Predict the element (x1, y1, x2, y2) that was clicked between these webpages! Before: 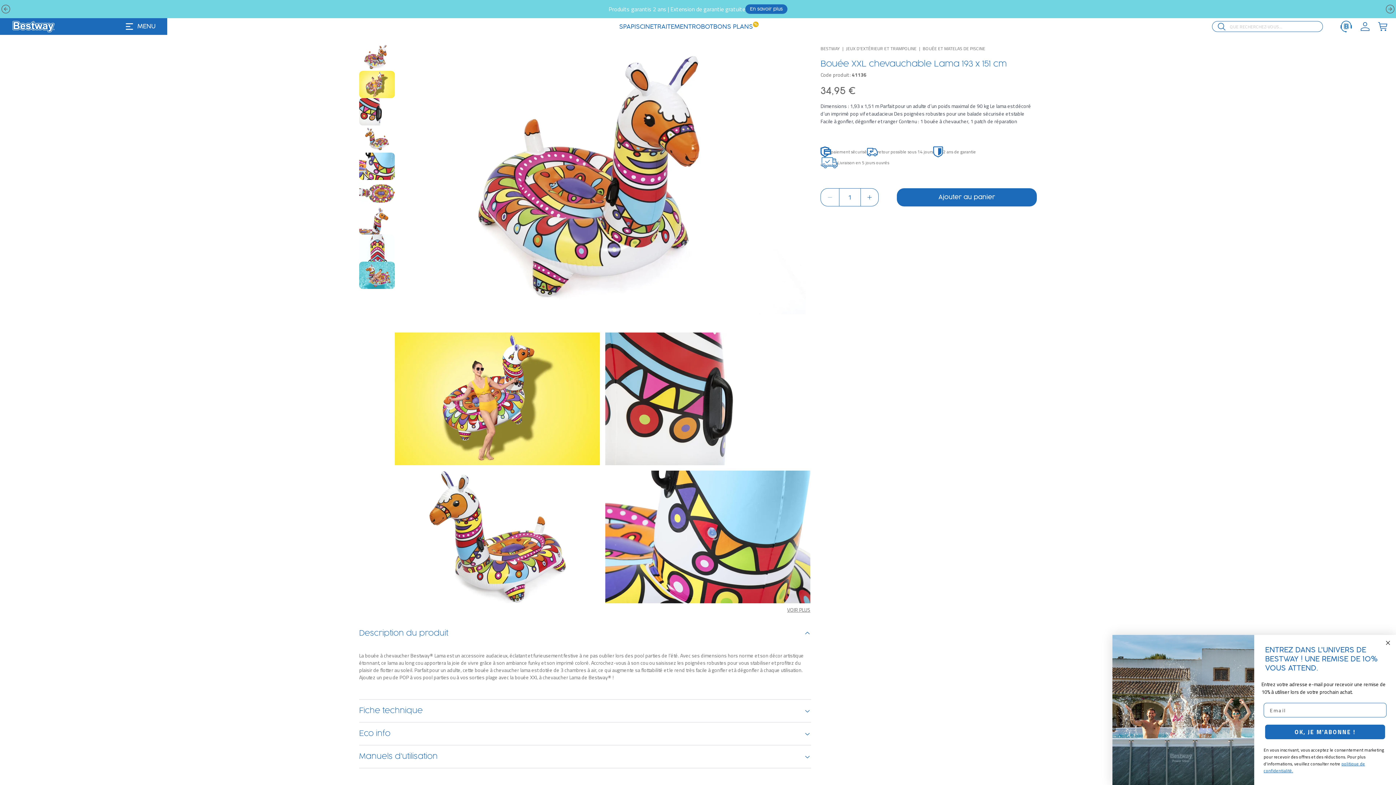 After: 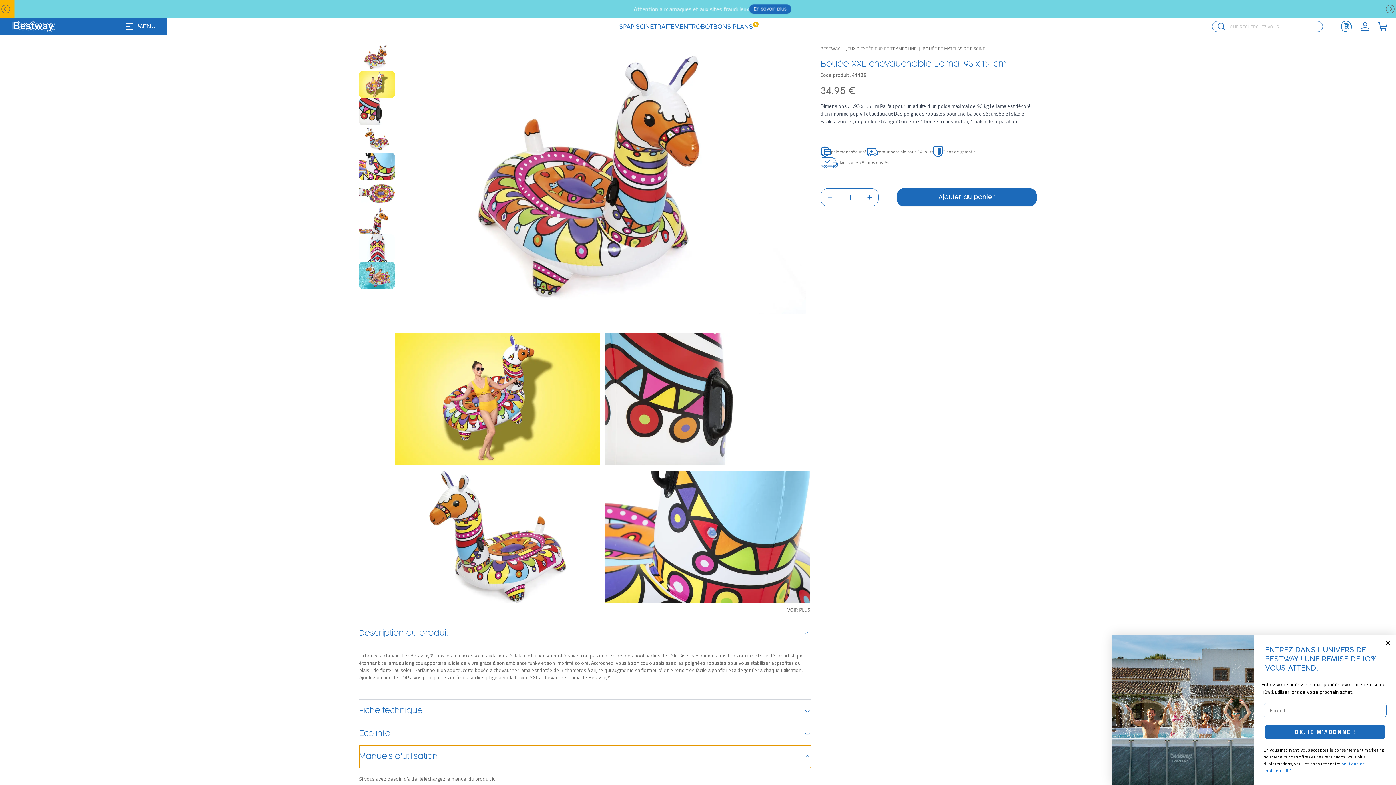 Action: bbox: (359, 745, 811, 768) label: Manuels d'utilisation